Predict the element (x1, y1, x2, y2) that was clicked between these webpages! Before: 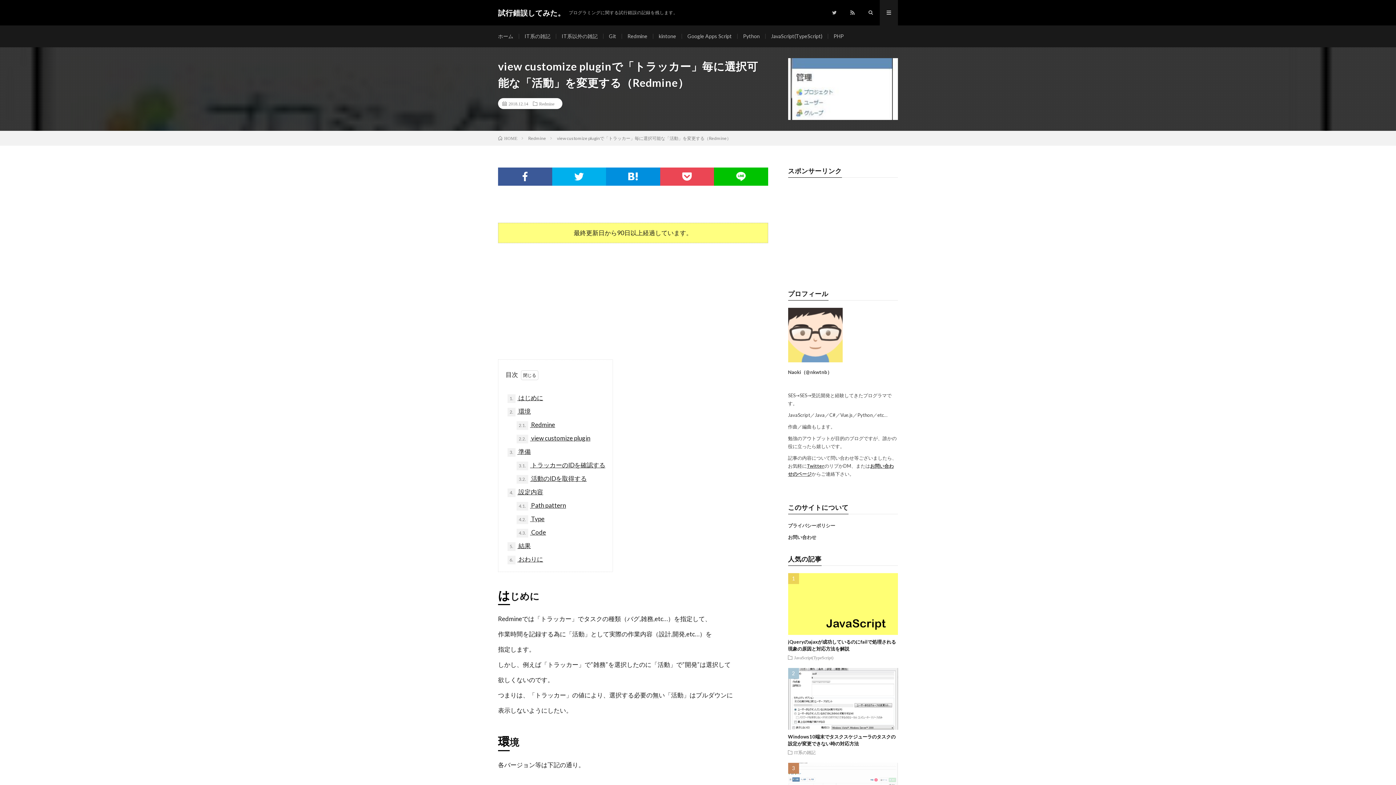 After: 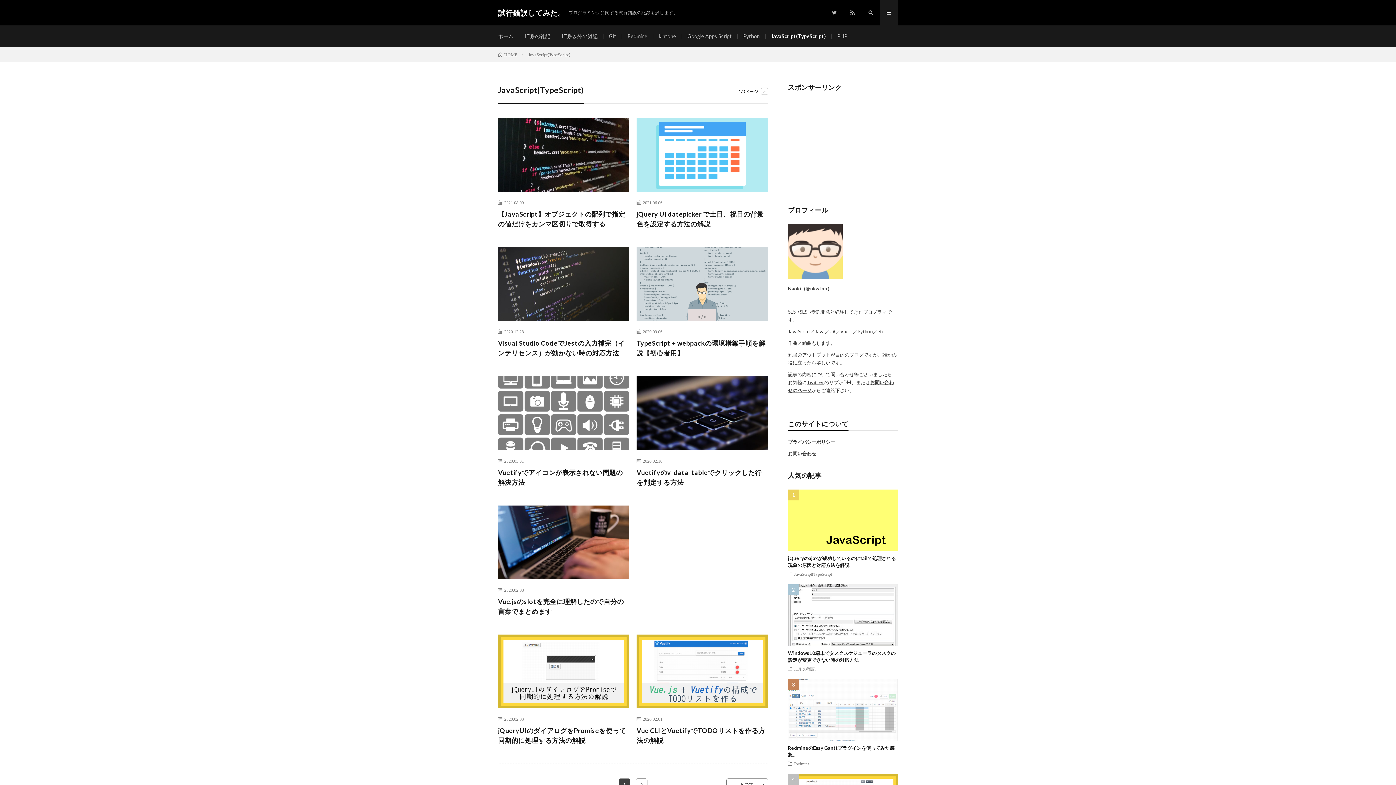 Action: label: JavaScript(TypeScript) bbox: (771, 33, 822, 39)